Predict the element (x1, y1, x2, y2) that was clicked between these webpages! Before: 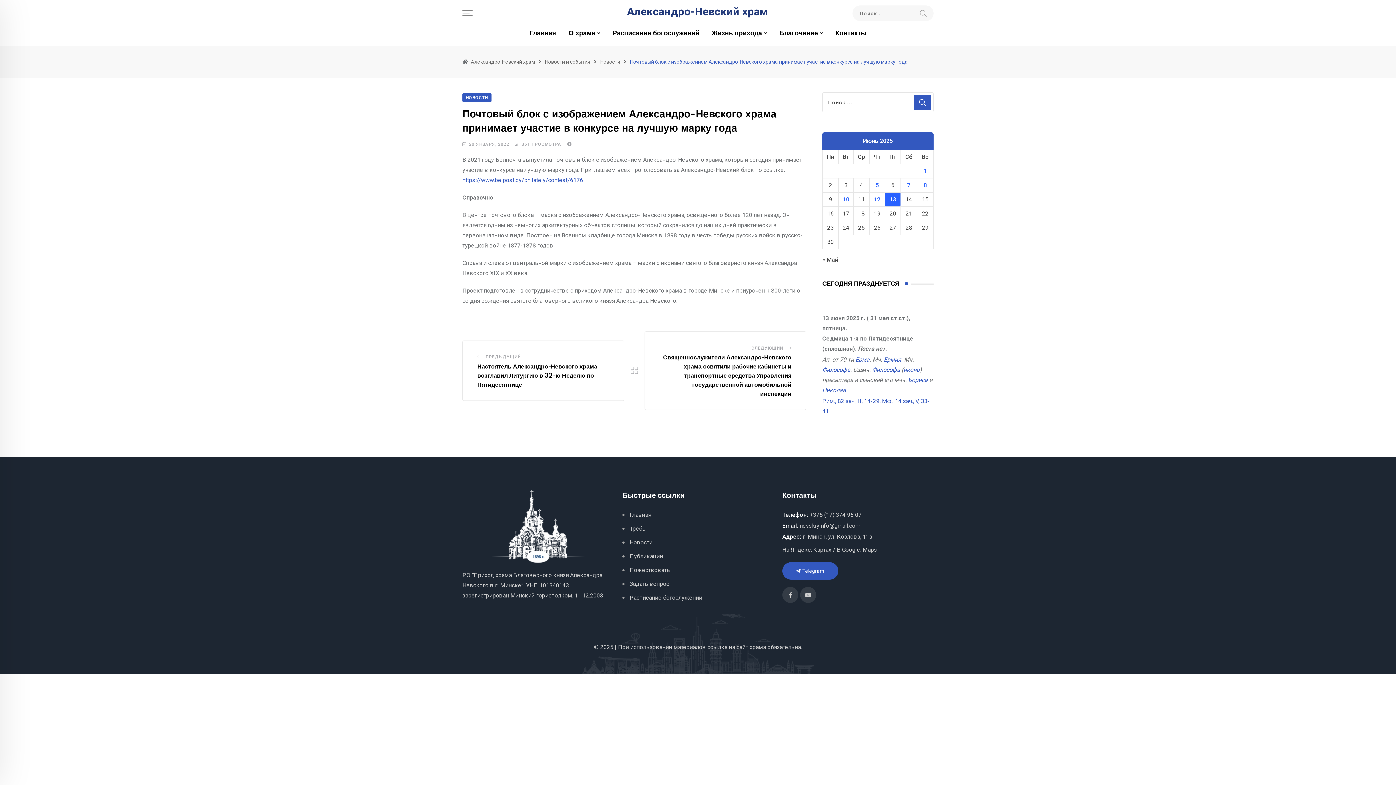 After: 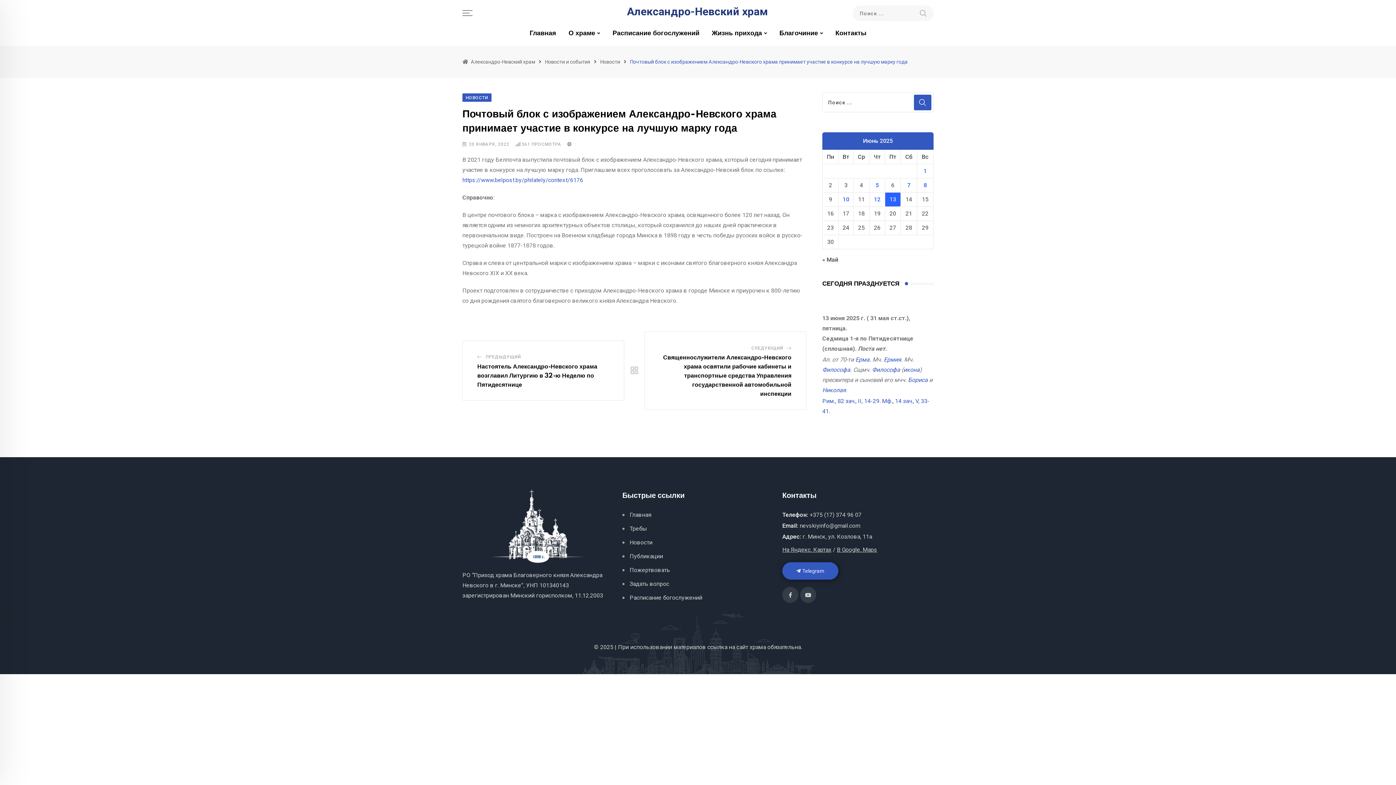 Action: label:  Telegram bbox: (782, 562, 838, 580)